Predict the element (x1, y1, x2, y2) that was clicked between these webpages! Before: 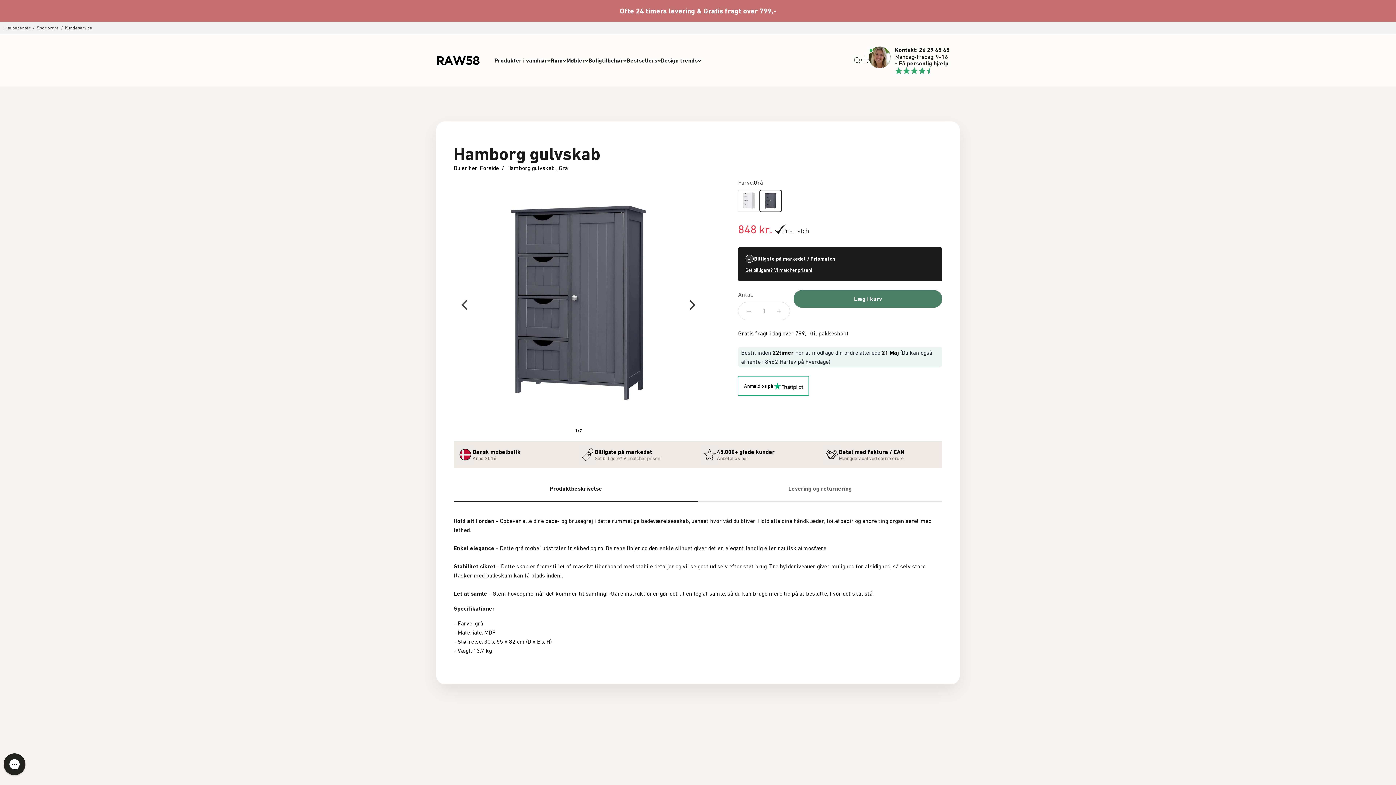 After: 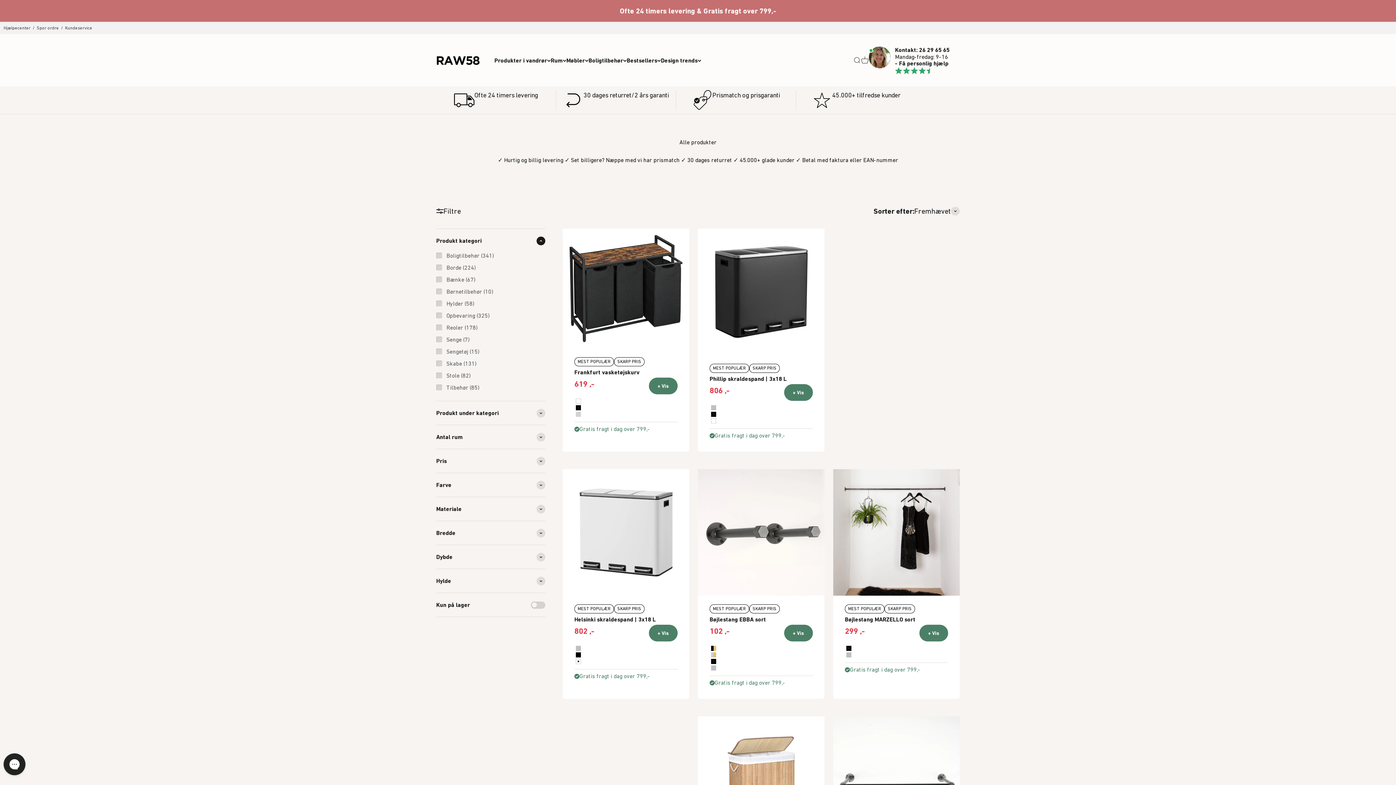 Action: bbox: (620, 6, 776, 15) label: Ofte 24 timers levering & Gratis fragt over 799,-